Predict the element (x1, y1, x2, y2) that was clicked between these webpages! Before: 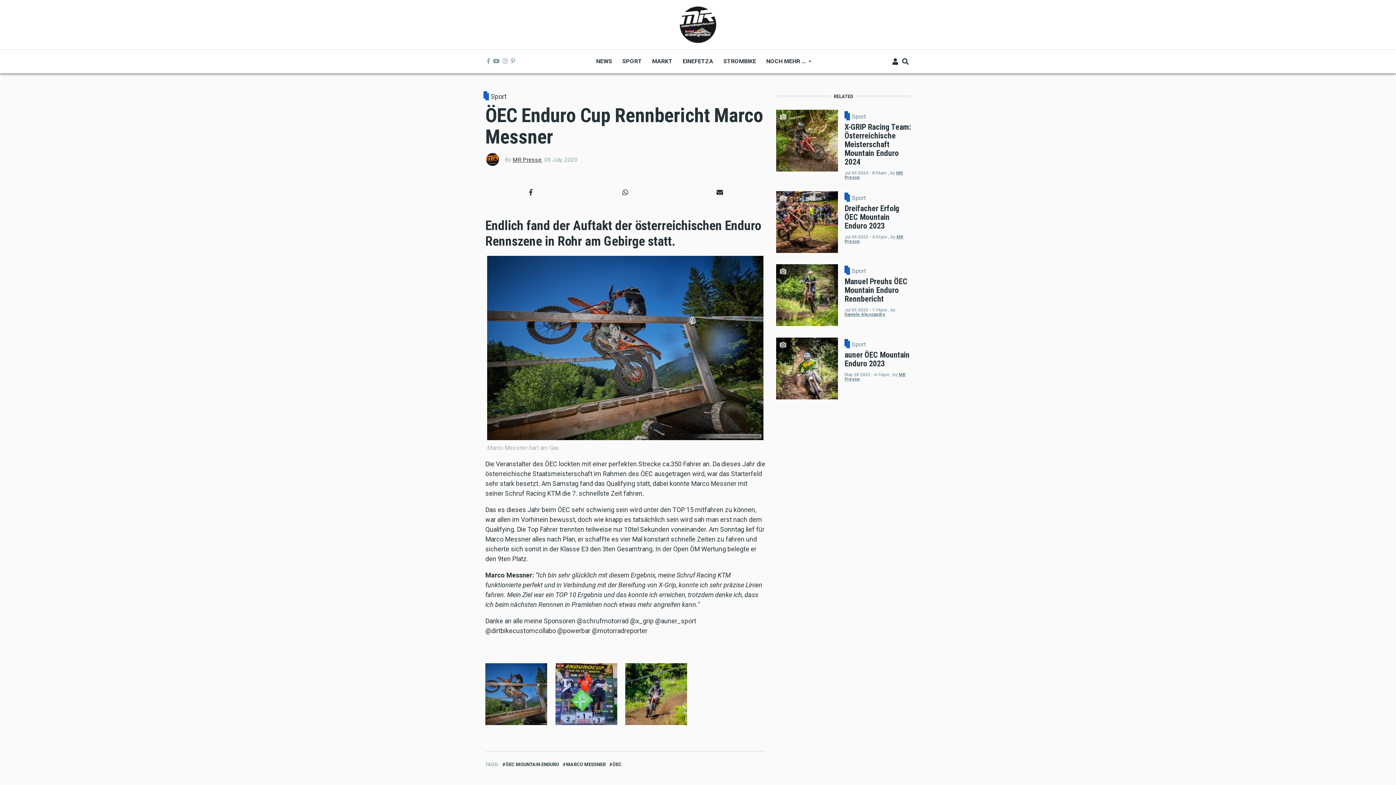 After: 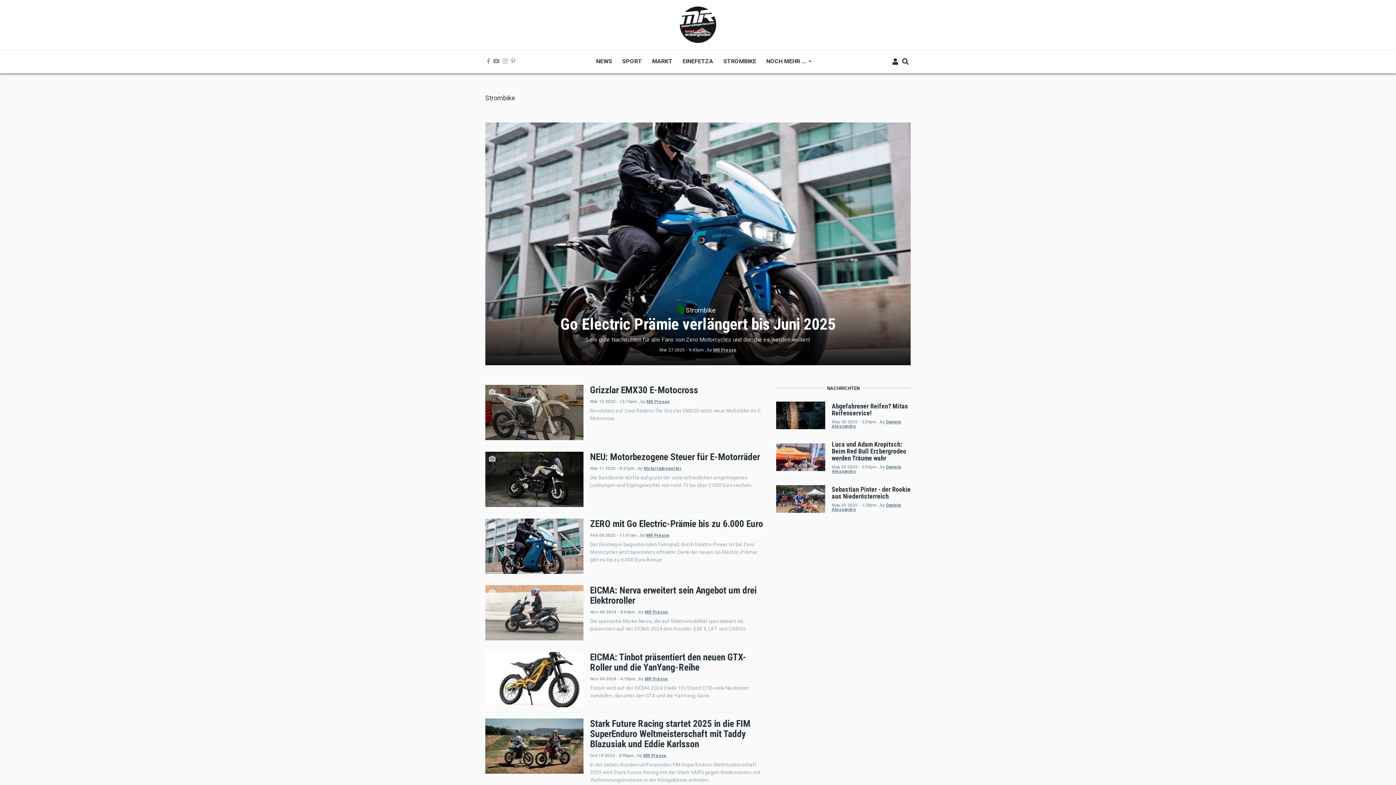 Action: label: STROMBIKE bbox: (718, 53, 761, 69)